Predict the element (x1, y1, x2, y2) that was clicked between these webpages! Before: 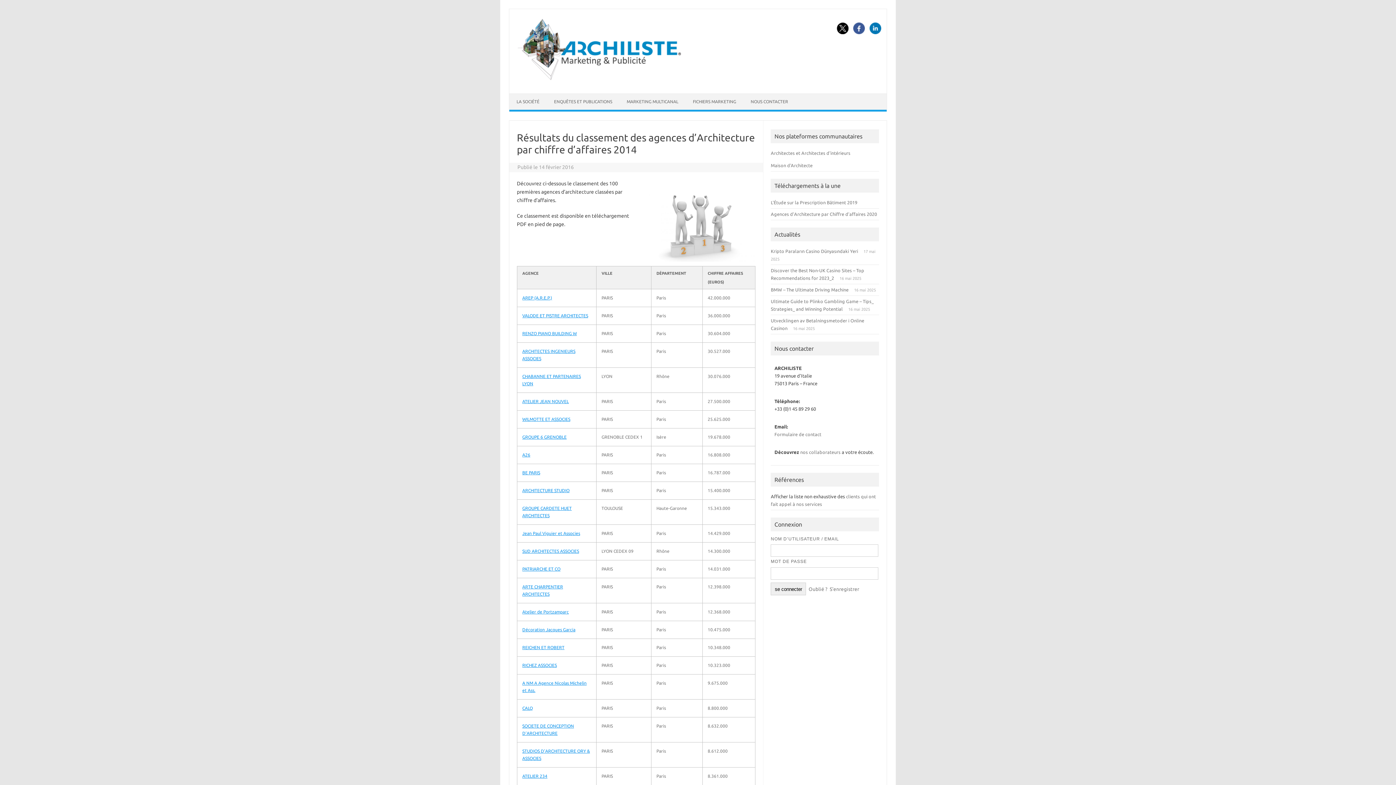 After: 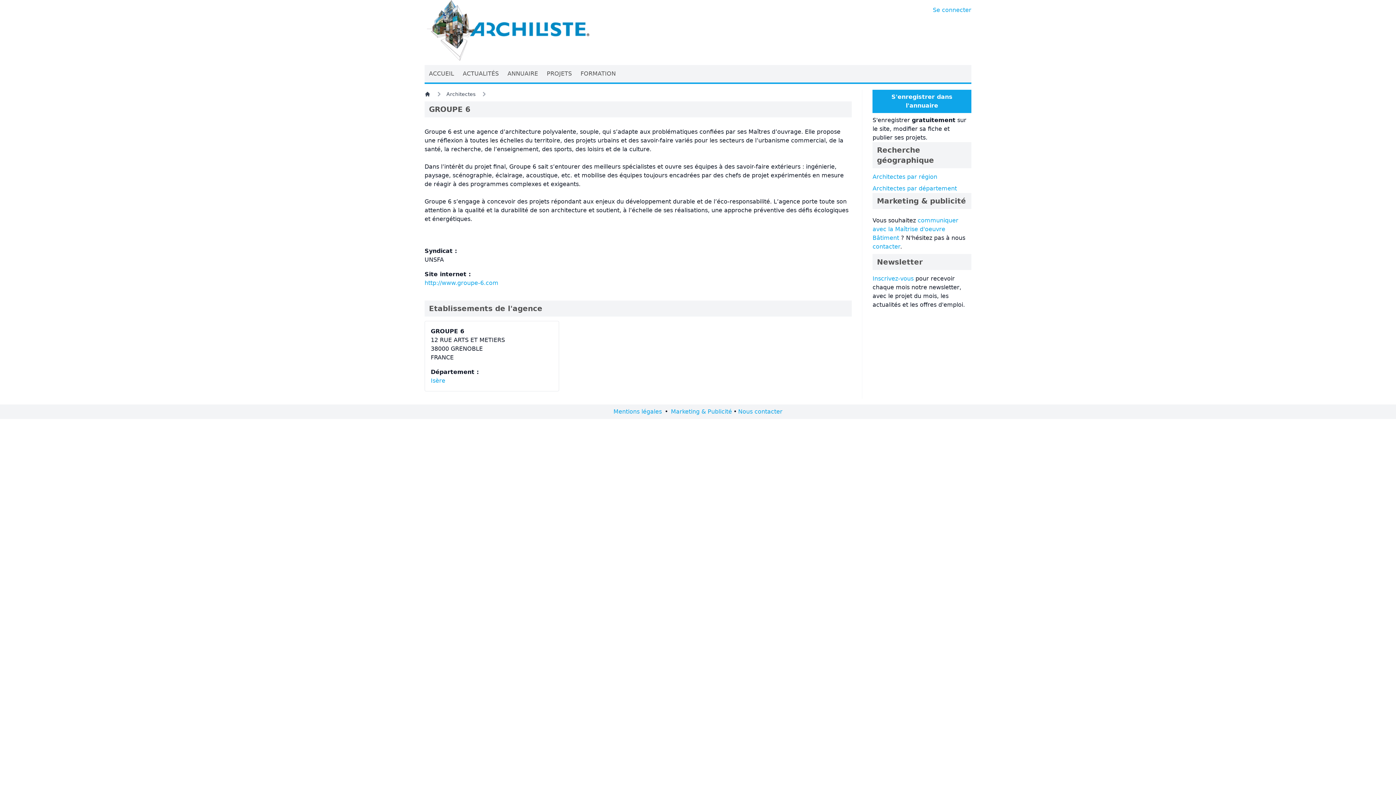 Action: bbox: (522, 434, 566, 439) label: GROUPE 6 GRENOBLE